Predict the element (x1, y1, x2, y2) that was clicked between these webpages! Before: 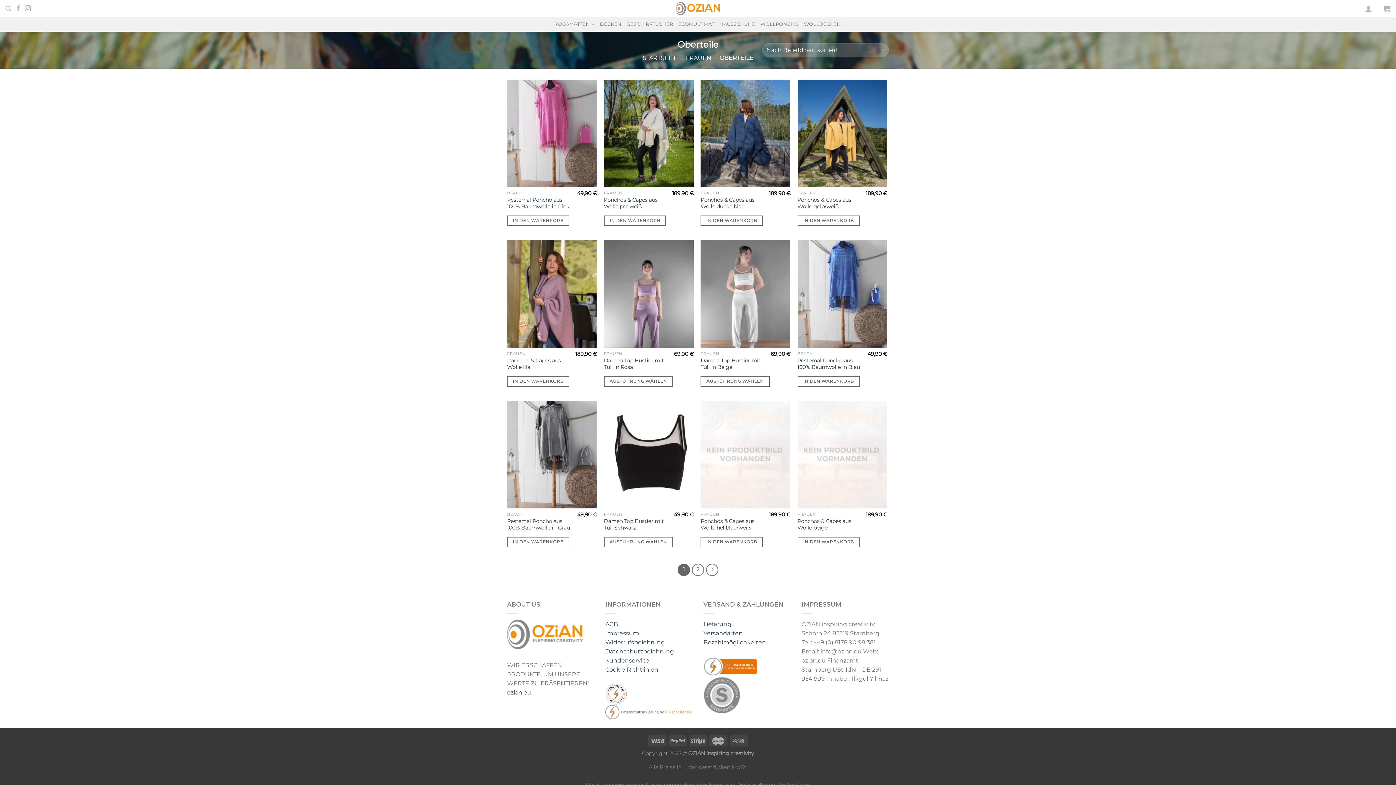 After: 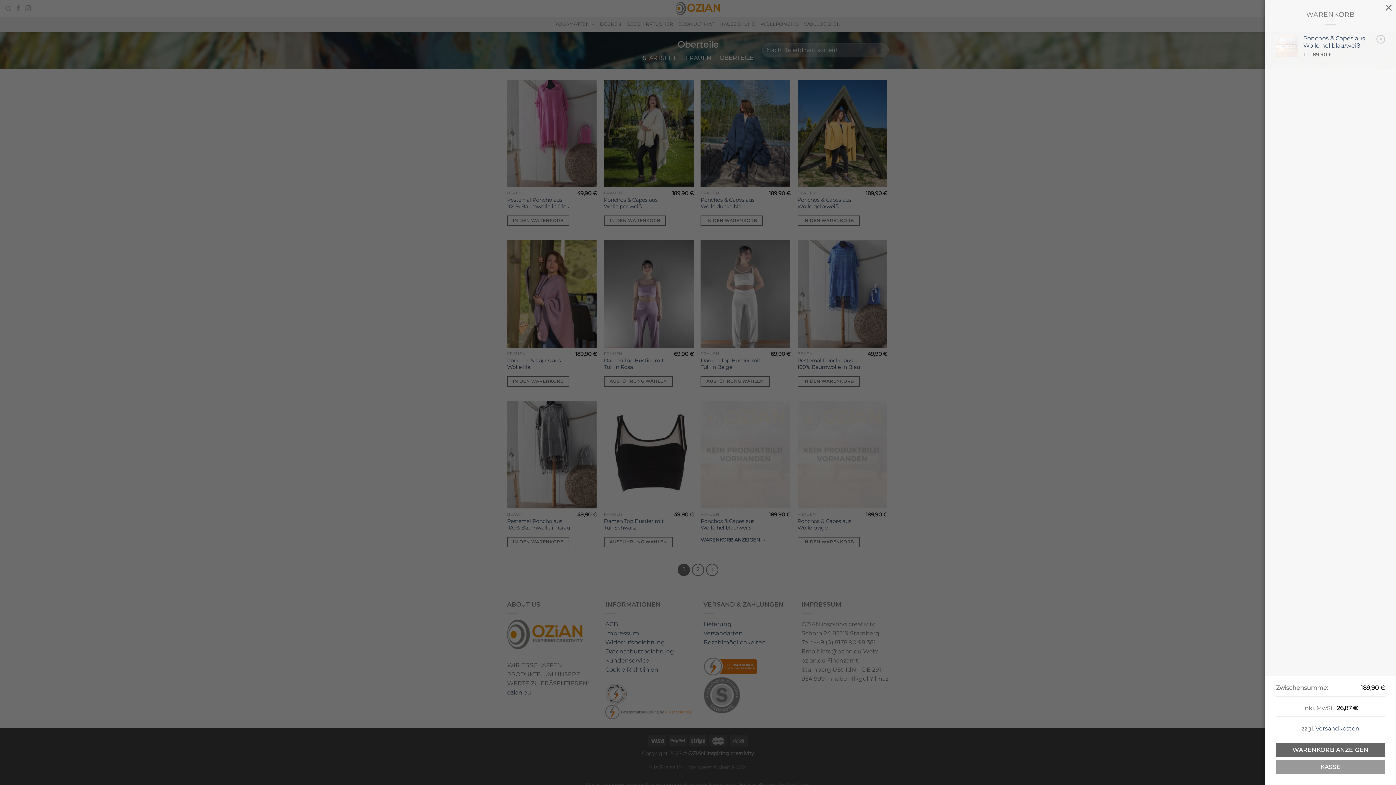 Action: bbox: (700, 537, 763, 547) label: In den Warenkorb legen: „Ponchos & Capes aus Wolle hellblau/weiß“